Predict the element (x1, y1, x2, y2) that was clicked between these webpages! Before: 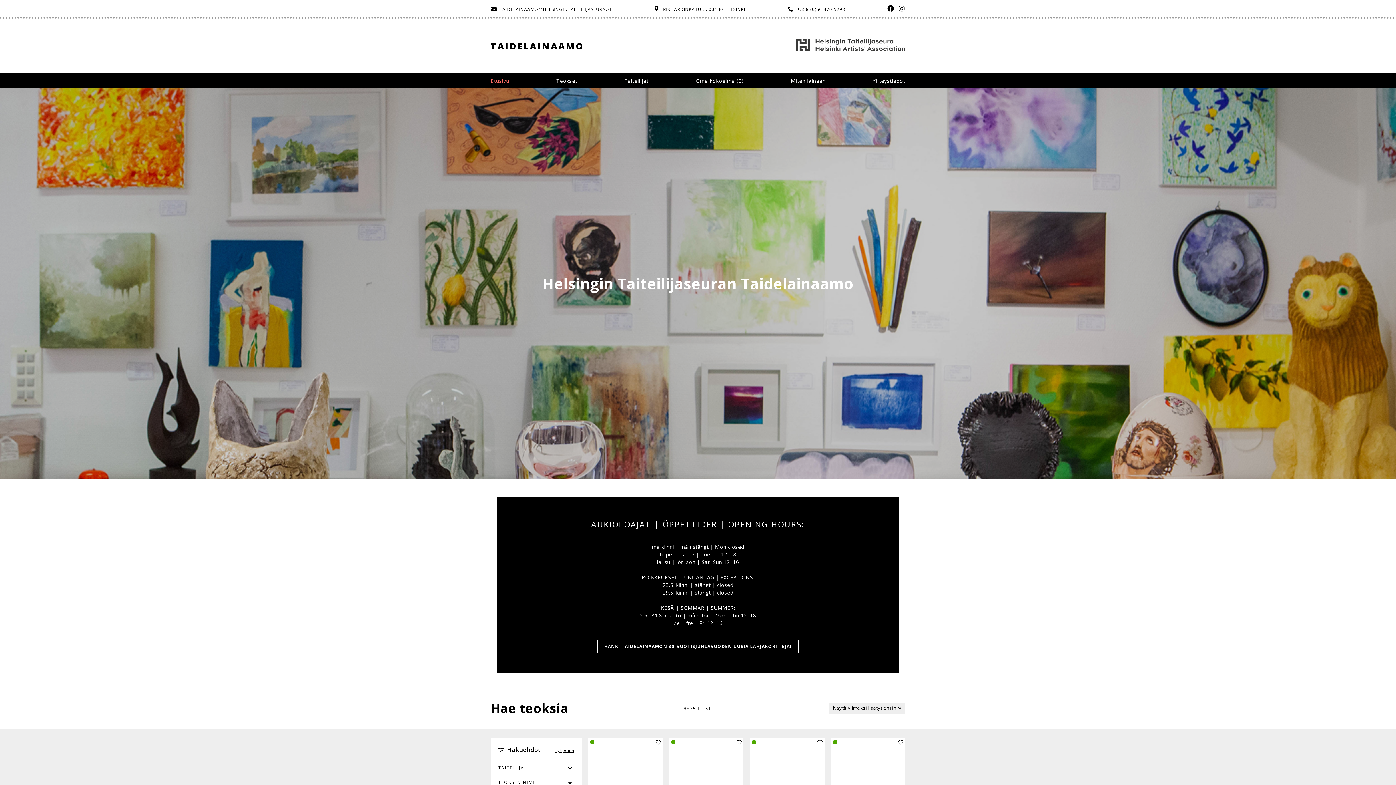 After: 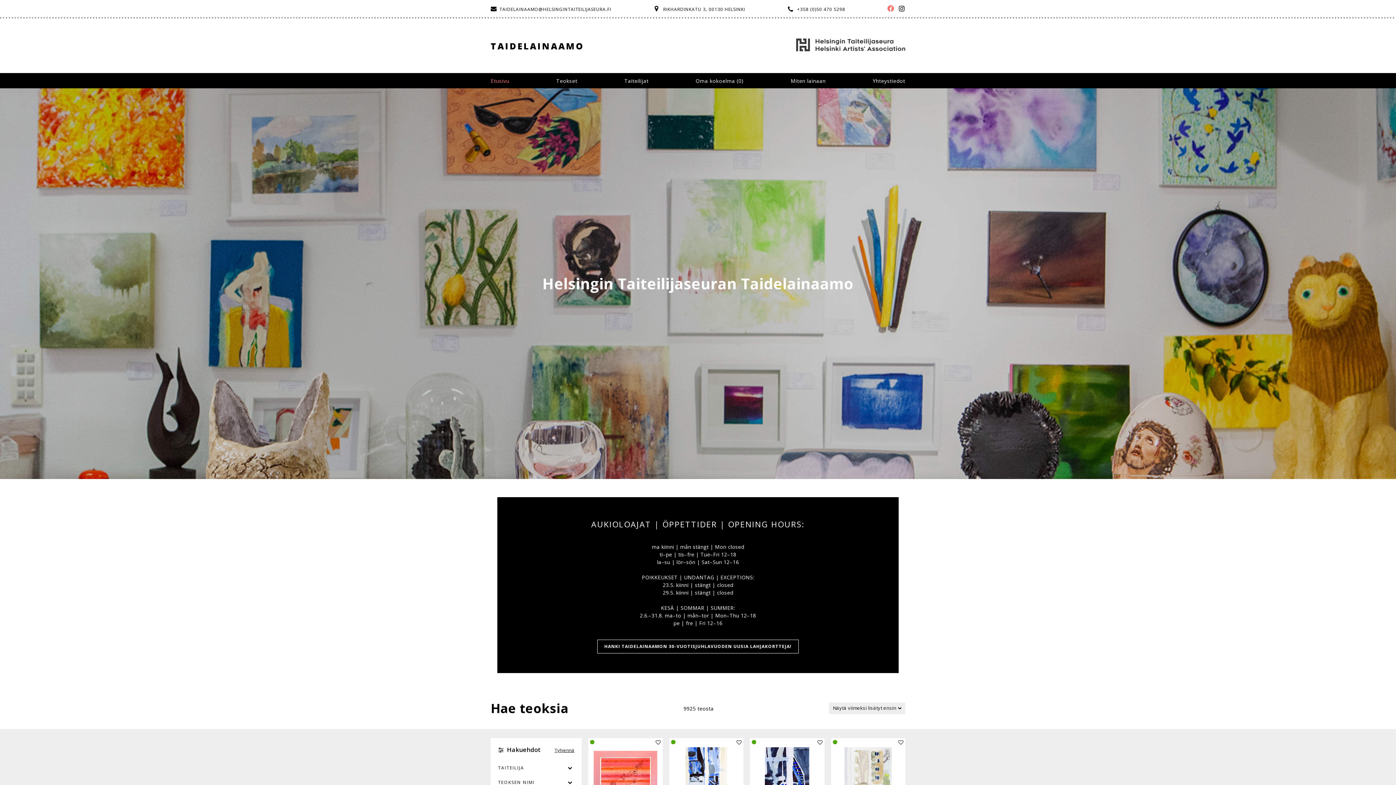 Action: bbox: (887, 6, 894, 12) label: FACEBOOK